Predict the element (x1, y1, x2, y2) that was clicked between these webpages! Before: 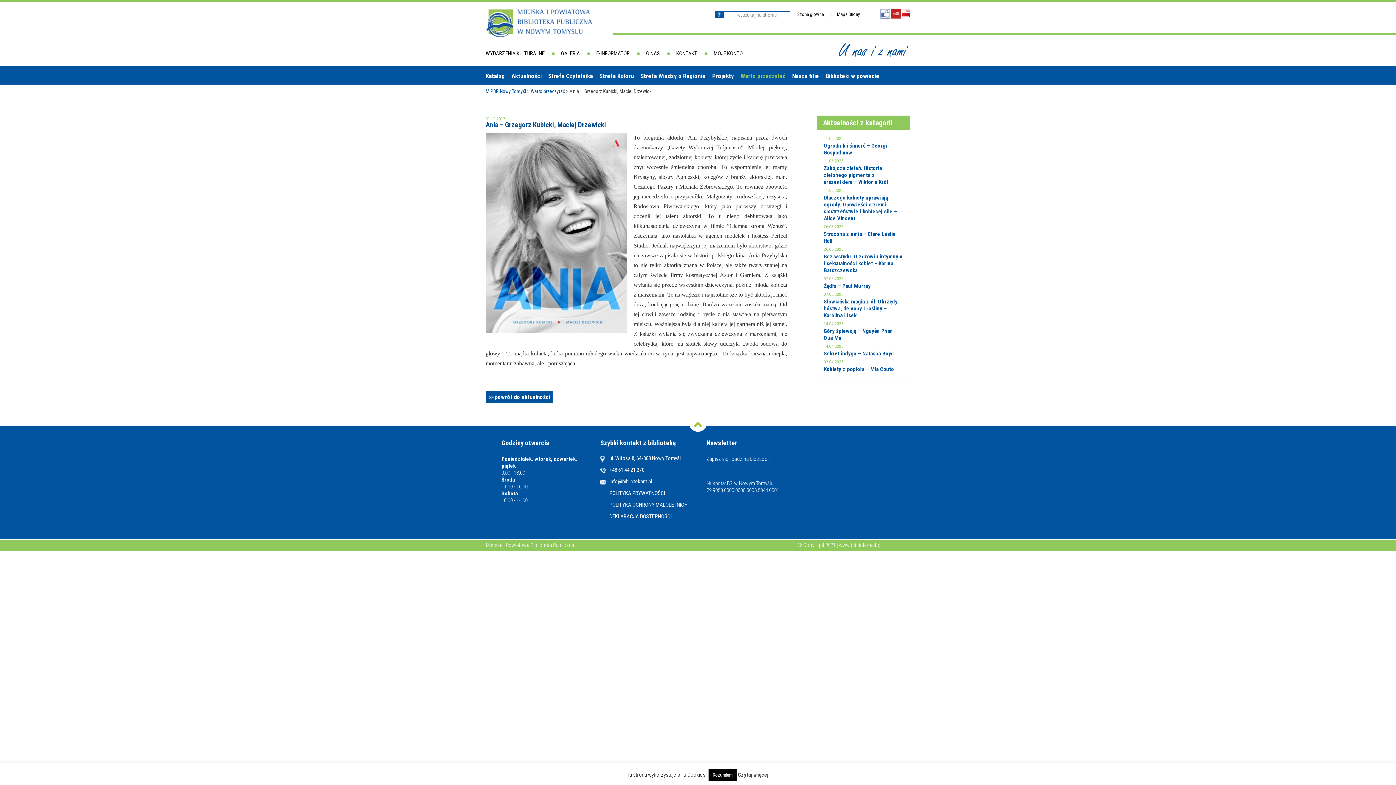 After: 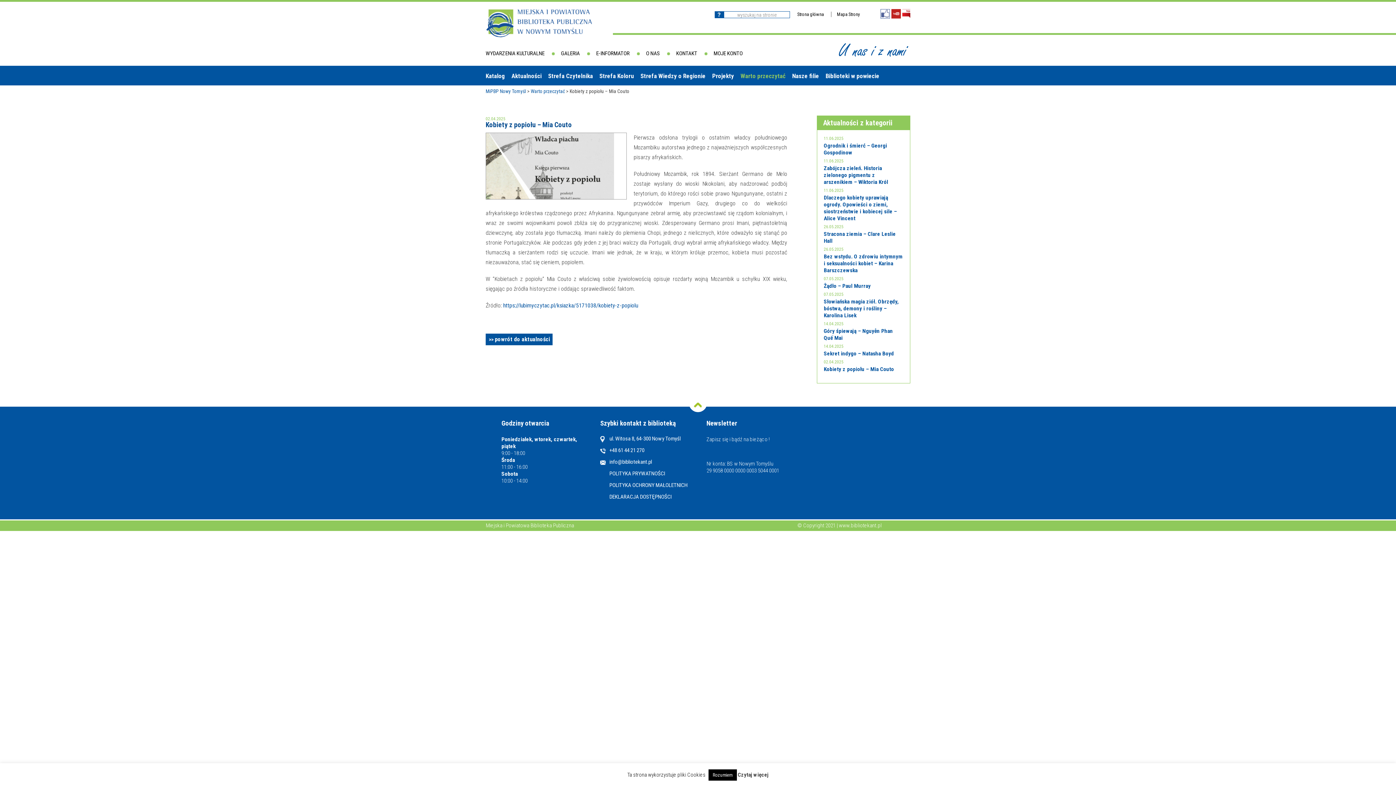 Action: label: Kobiety z popiołu – Mia Couto bbox: (824, 366, 894, 372)